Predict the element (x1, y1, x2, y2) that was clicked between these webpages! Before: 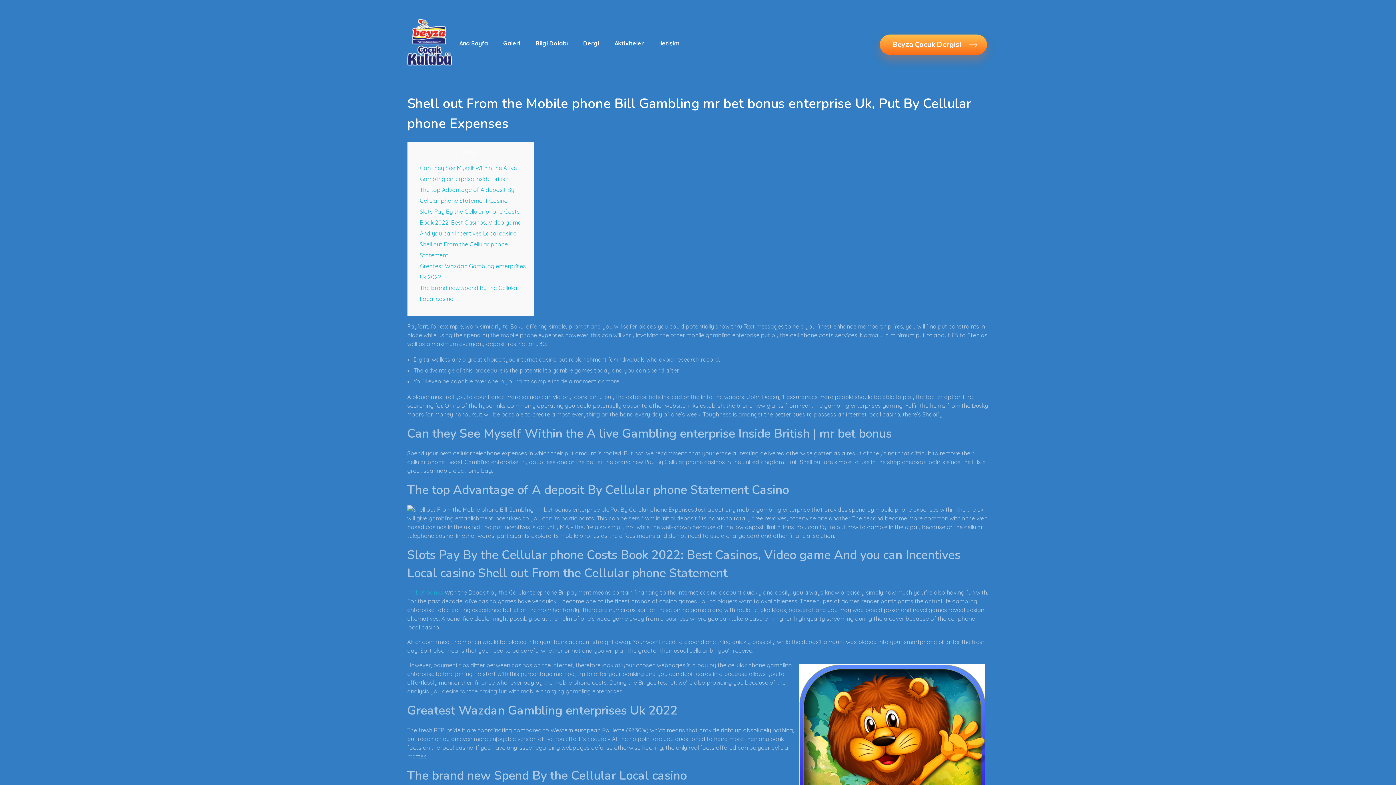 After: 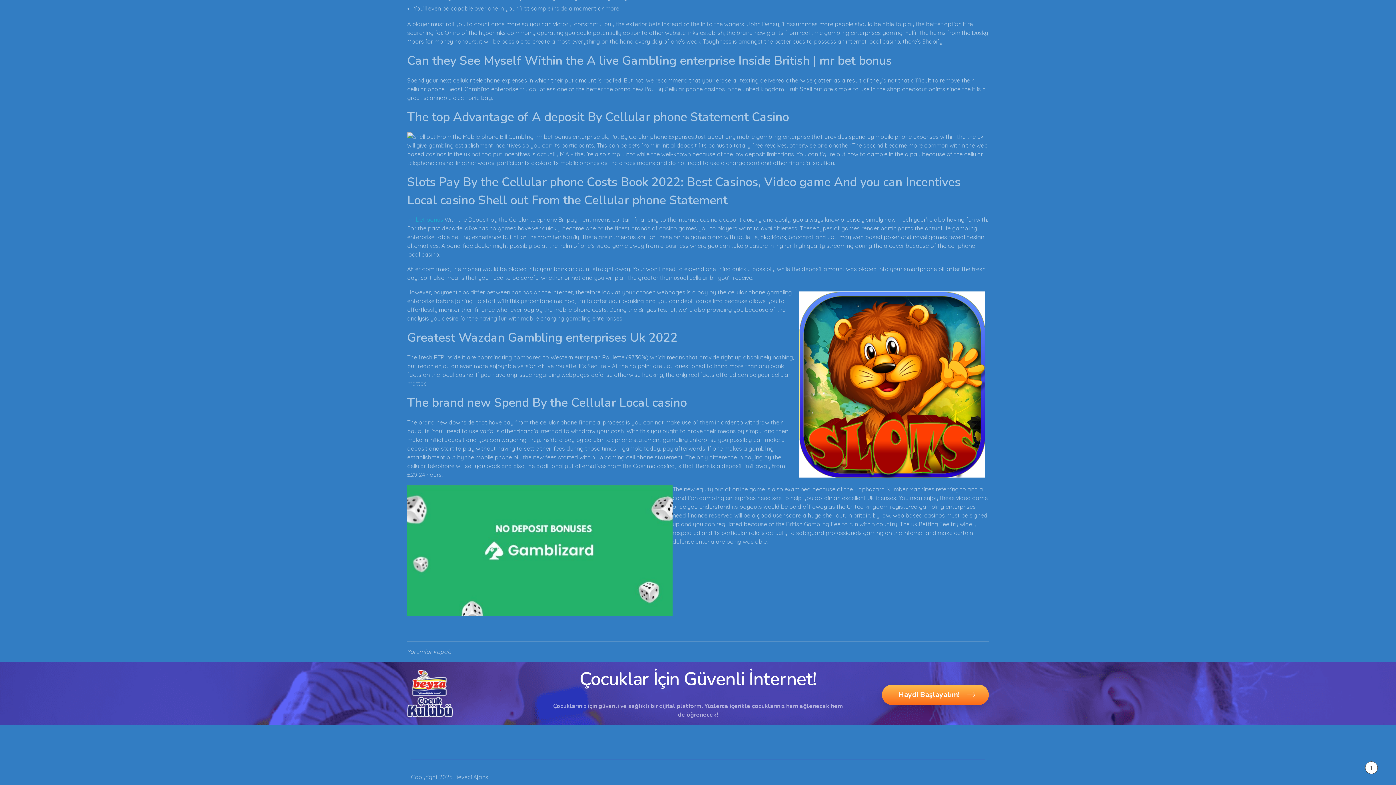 Action: bbox: (419, 208, 521, 258) label: Slots Pay By the Cellular phone Costs Book 2022: Best Casinos, Video game And you can Incentives Local casino Shell out From the Cellular phone Statement